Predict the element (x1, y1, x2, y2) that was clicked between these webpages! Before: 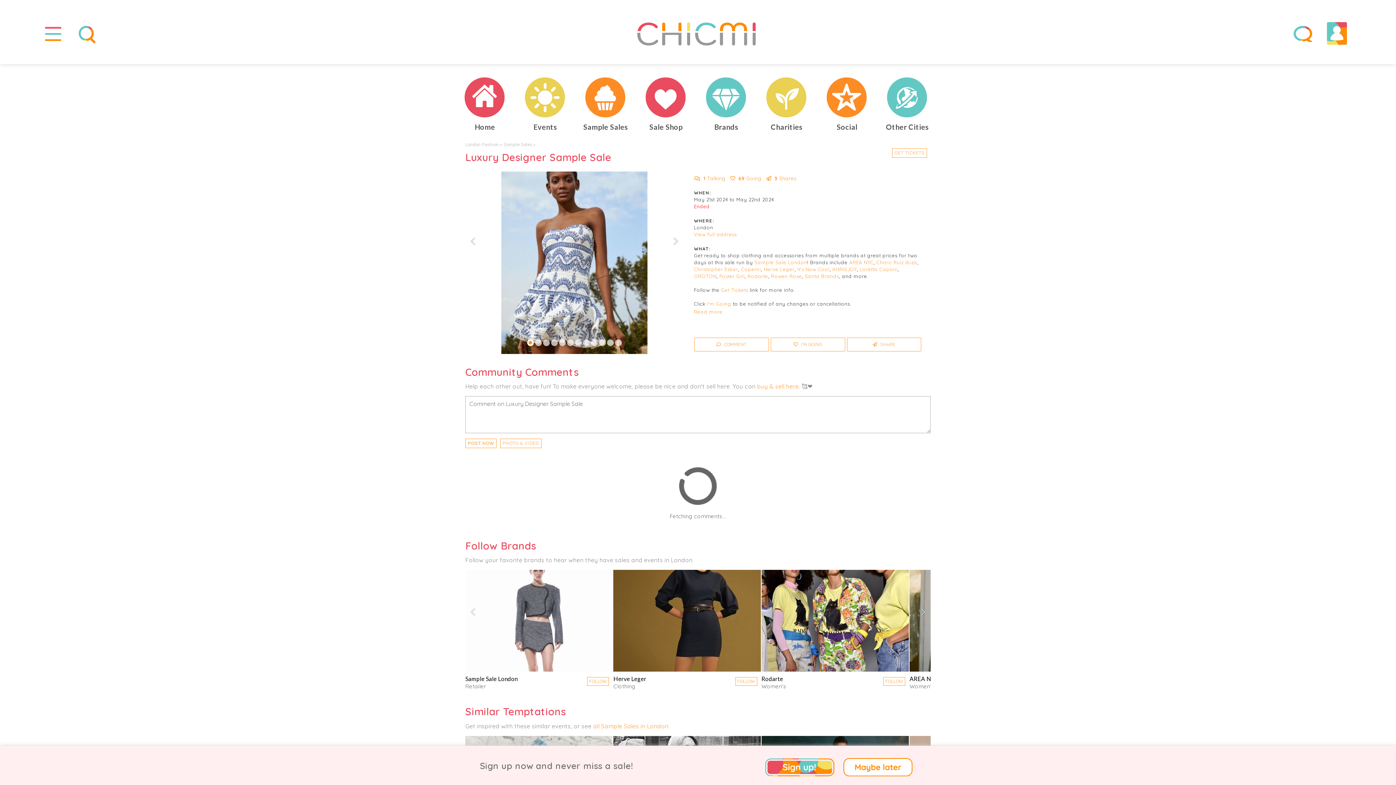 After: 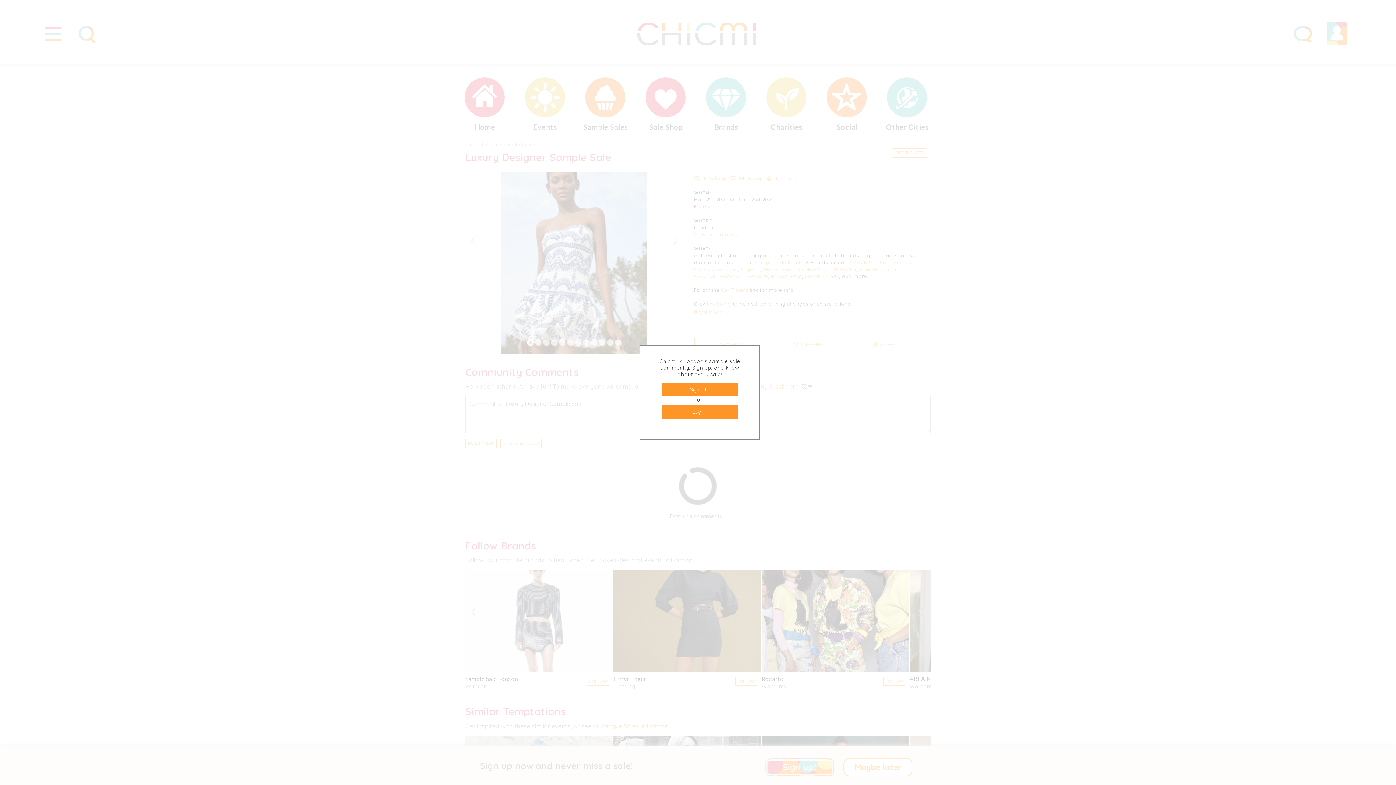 Action: label: FOLLOW bbox: (883, 677, 905, 686)